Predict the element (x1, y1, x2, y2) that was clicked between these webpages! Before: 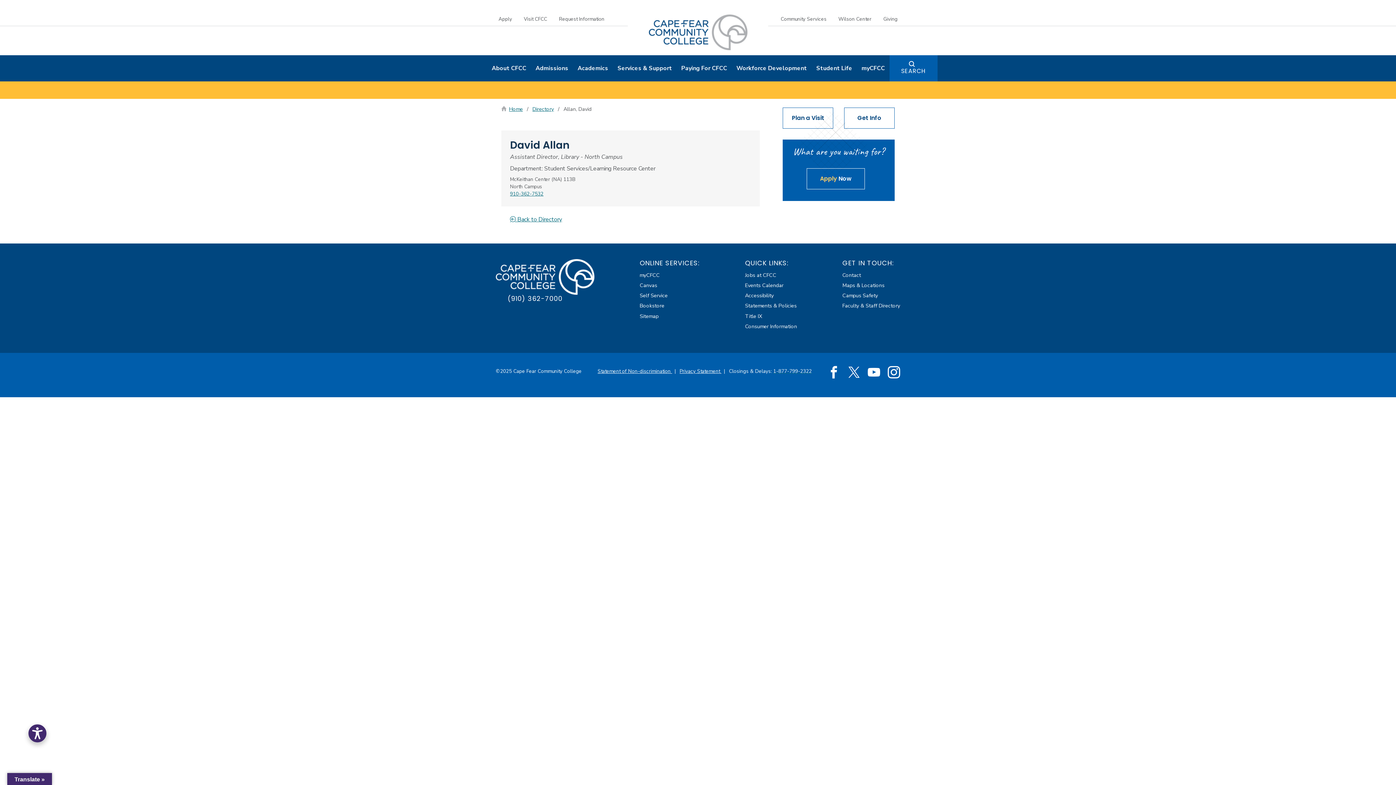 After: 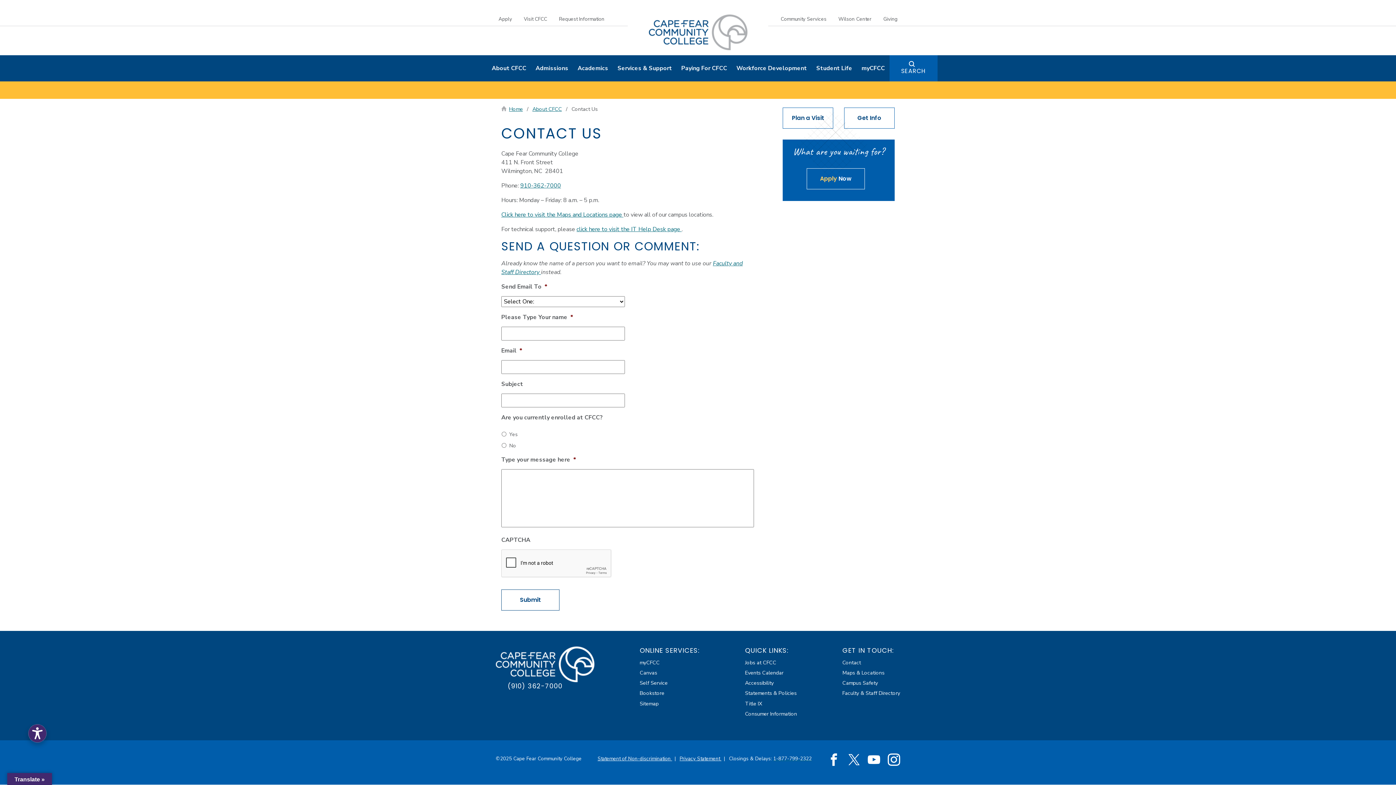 Action: label: Contact bbox: (842, 270, 900, 280)